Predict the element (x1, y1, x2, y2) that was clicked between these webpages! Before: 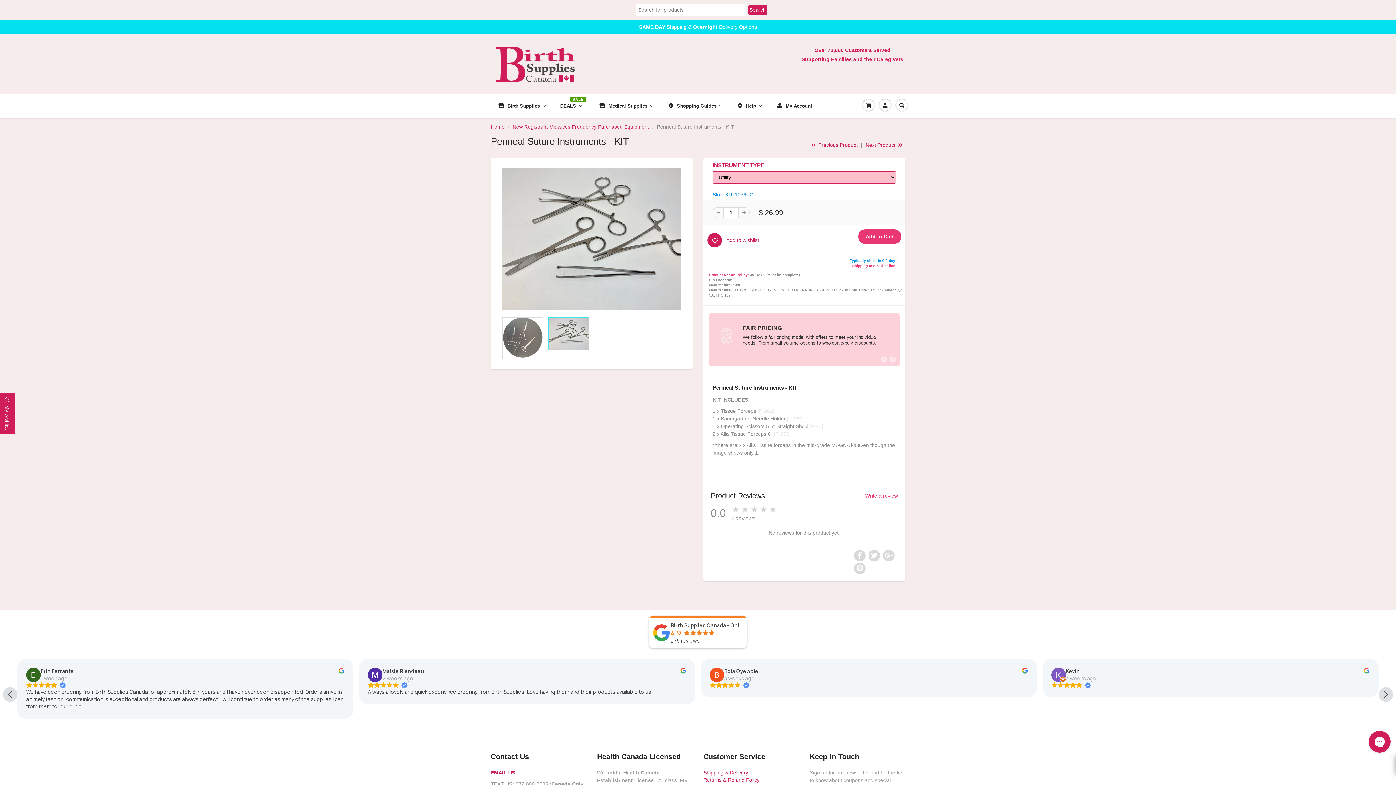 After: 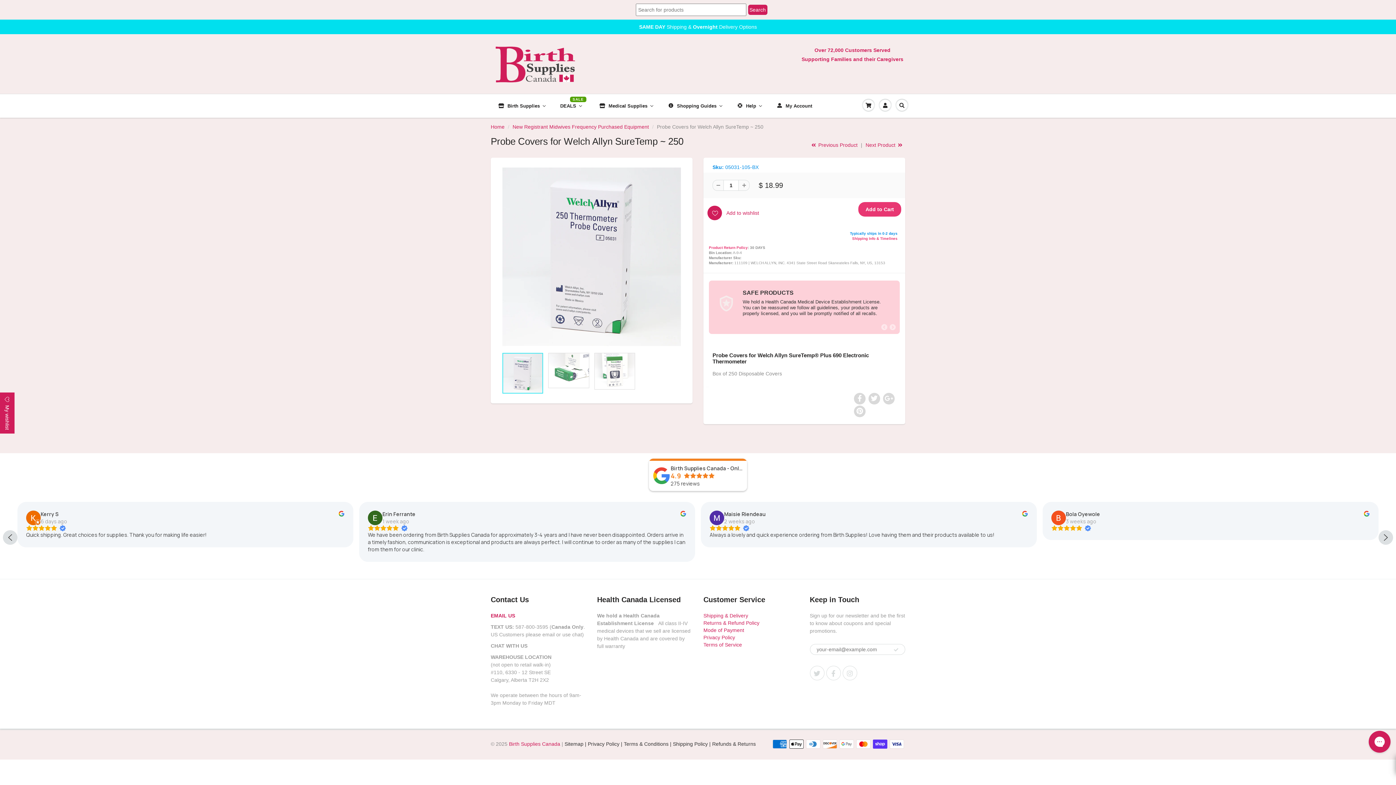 Action: bbox: (864, 142, 905, 147) label: Next Product 